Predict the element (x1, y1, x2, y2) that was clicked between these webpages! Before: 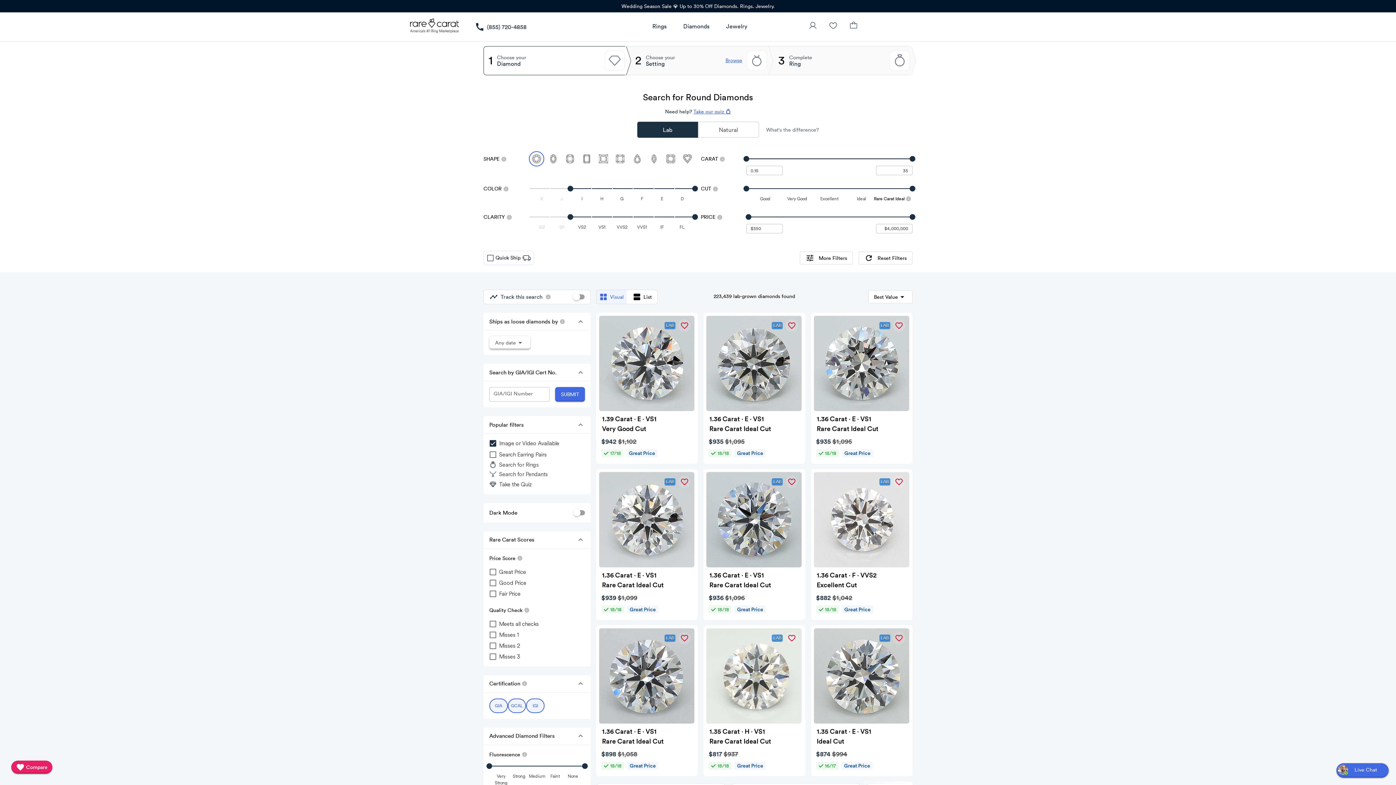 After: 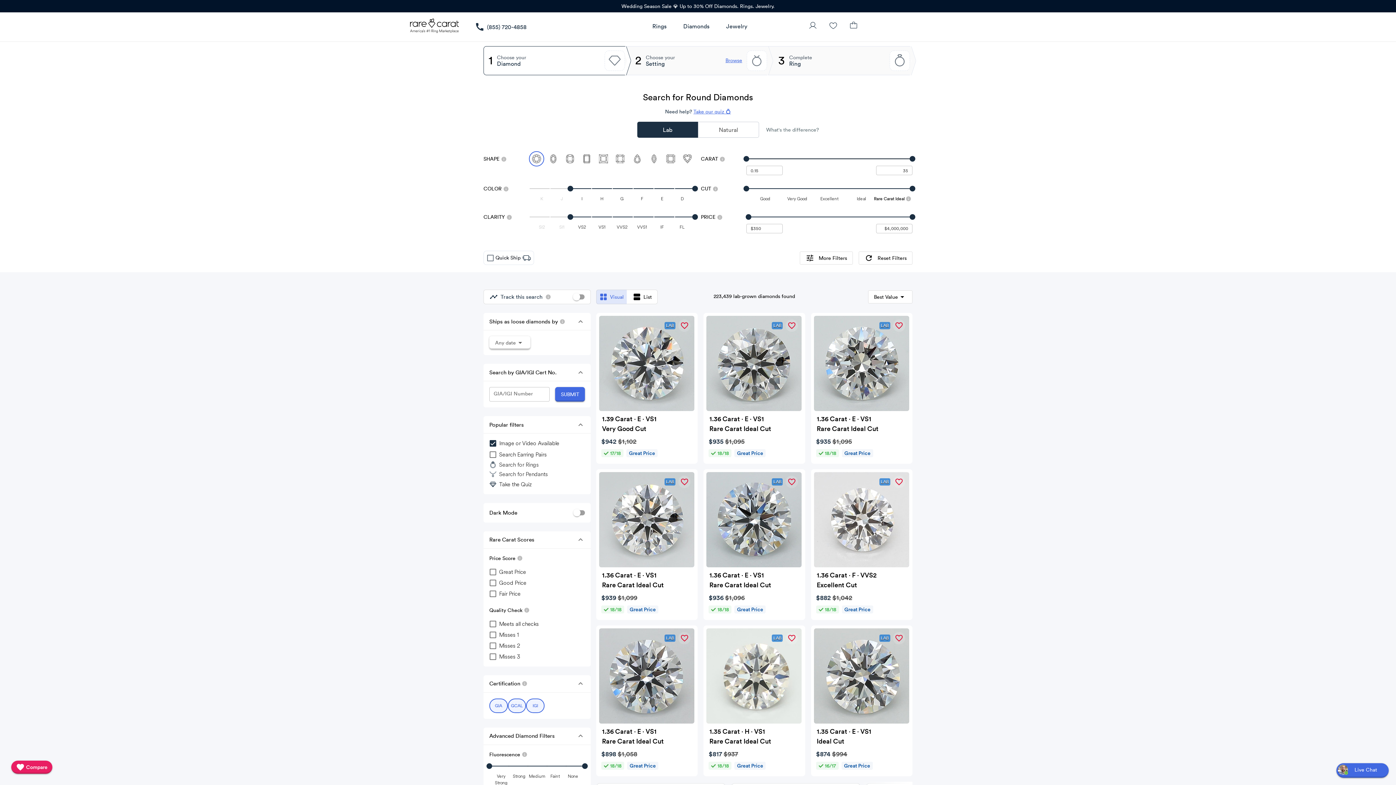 Action: label: Visual bbox: (596, 289, 626, 304)